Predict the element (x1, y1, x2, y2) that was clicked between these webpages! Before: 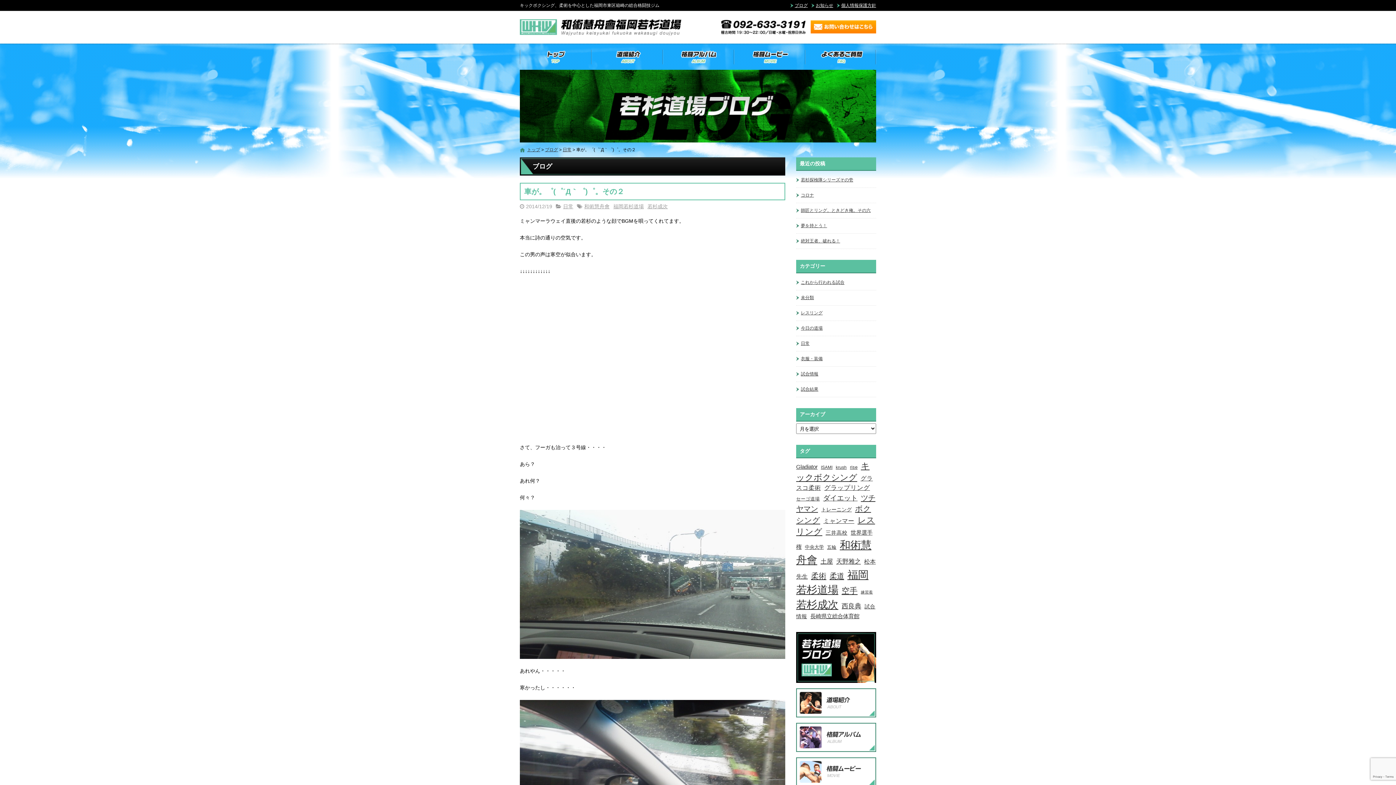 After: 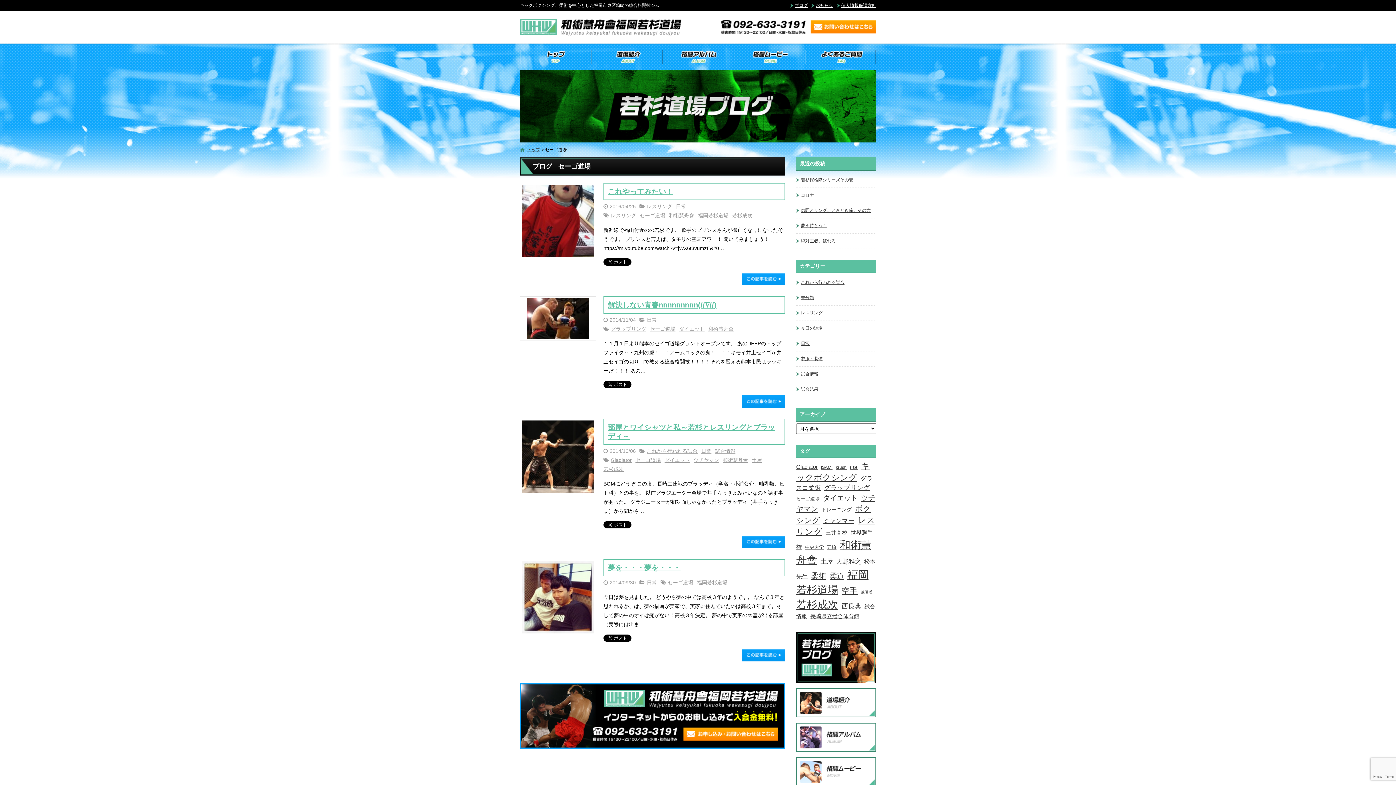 Action: bbox: (796, 496, 820, 501) label: セーゴ道場 (4個の項目)